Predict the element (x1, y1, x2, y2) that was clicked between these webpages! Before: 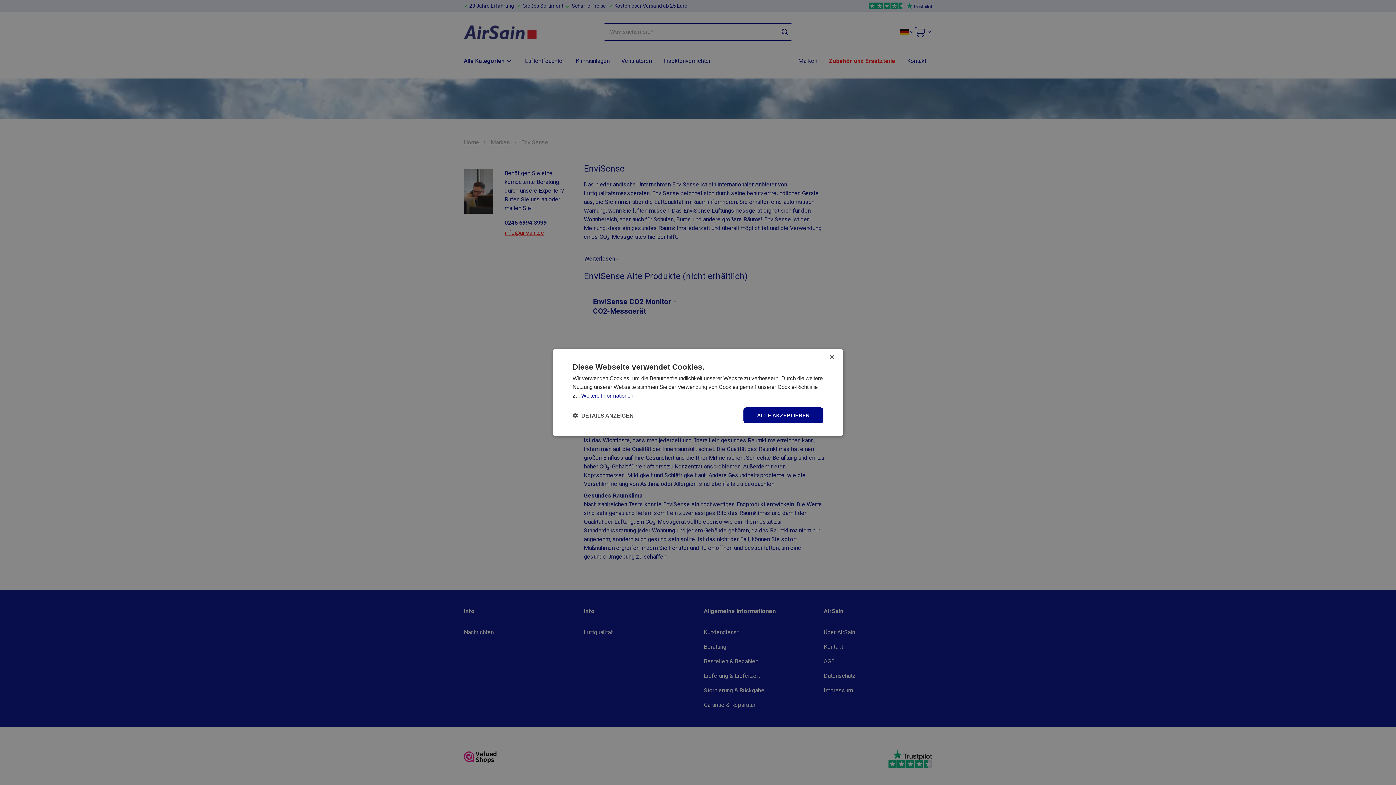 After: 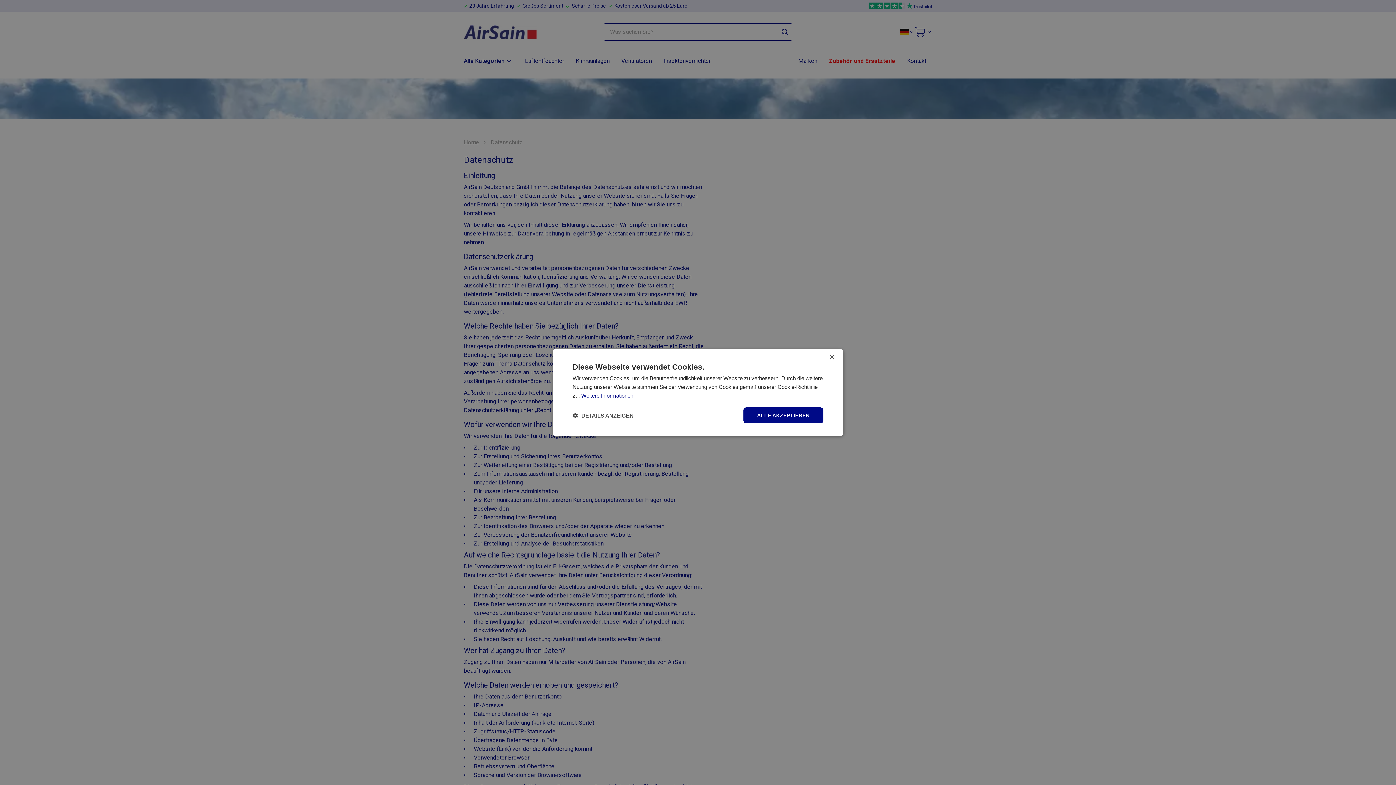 Action: bbox: (581, 392, 633, 398) label: Weitere Informationen